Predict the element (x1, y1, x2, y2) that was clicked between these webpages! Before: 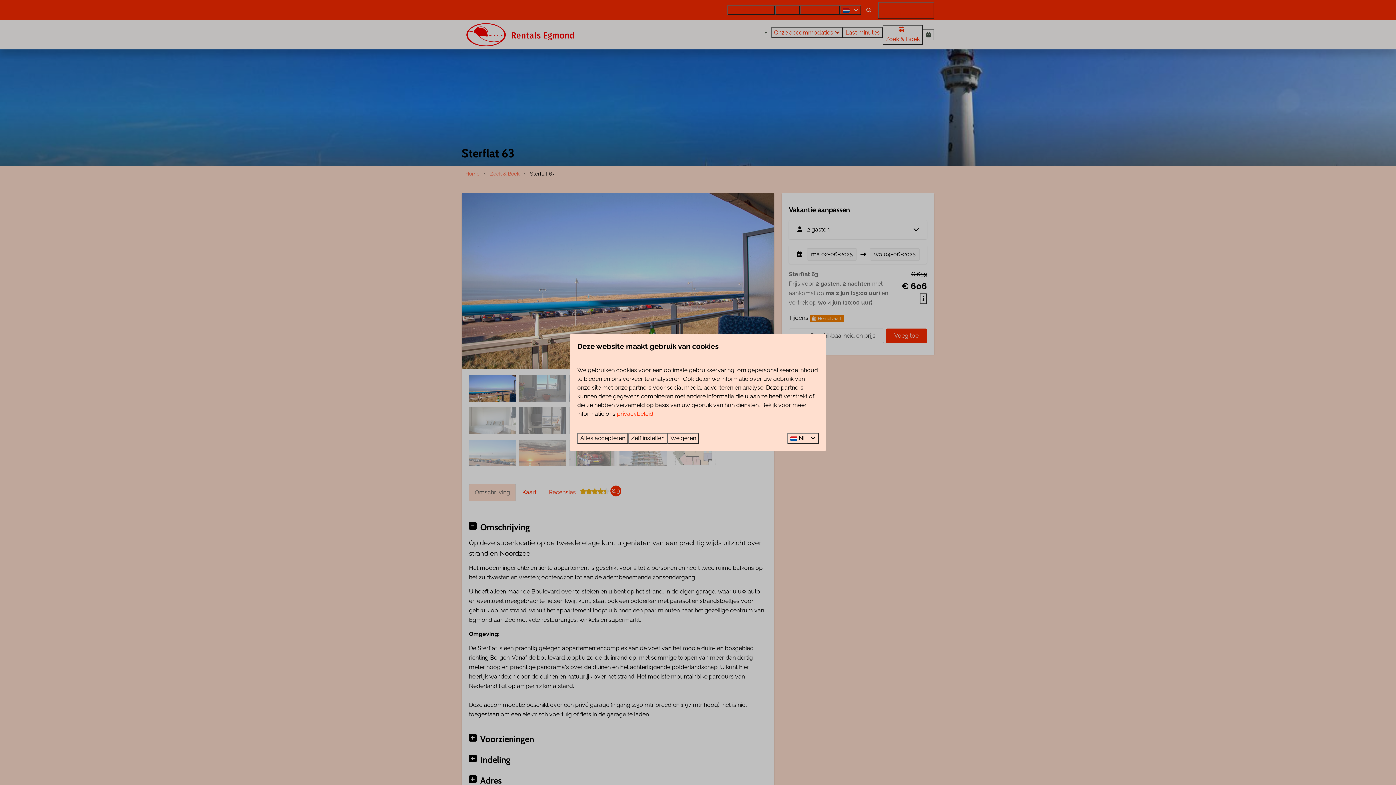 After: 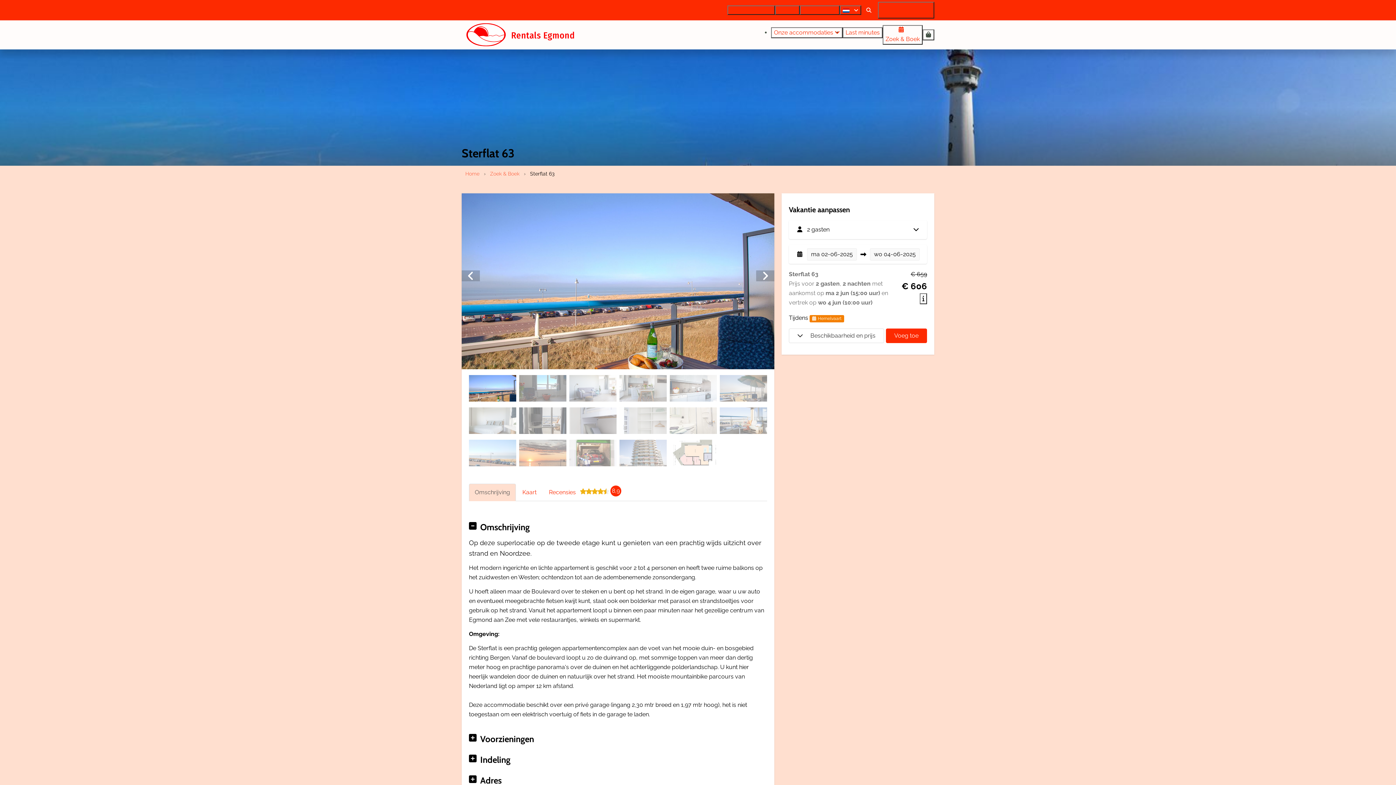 Action: label: Alles accepteren bbox: (577, 433, 628, 444)